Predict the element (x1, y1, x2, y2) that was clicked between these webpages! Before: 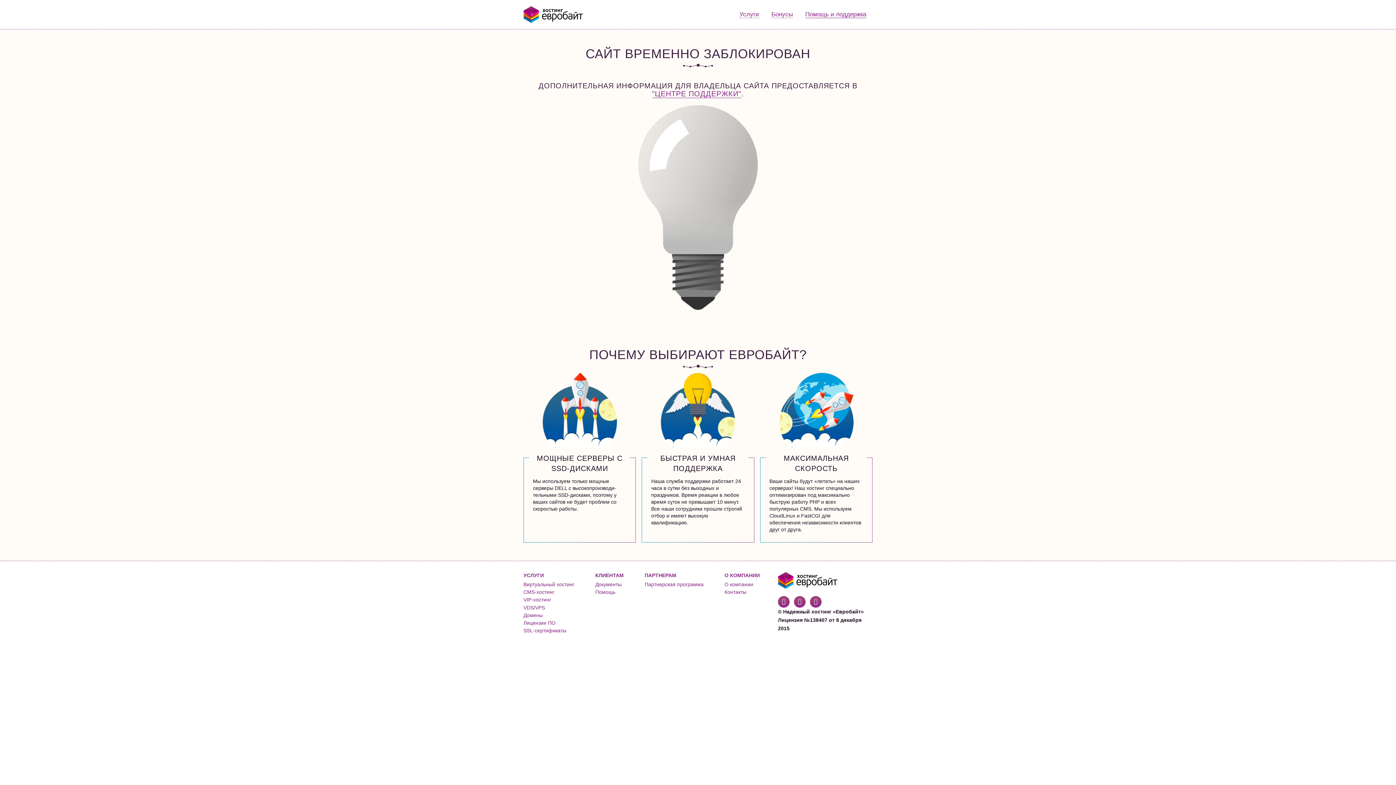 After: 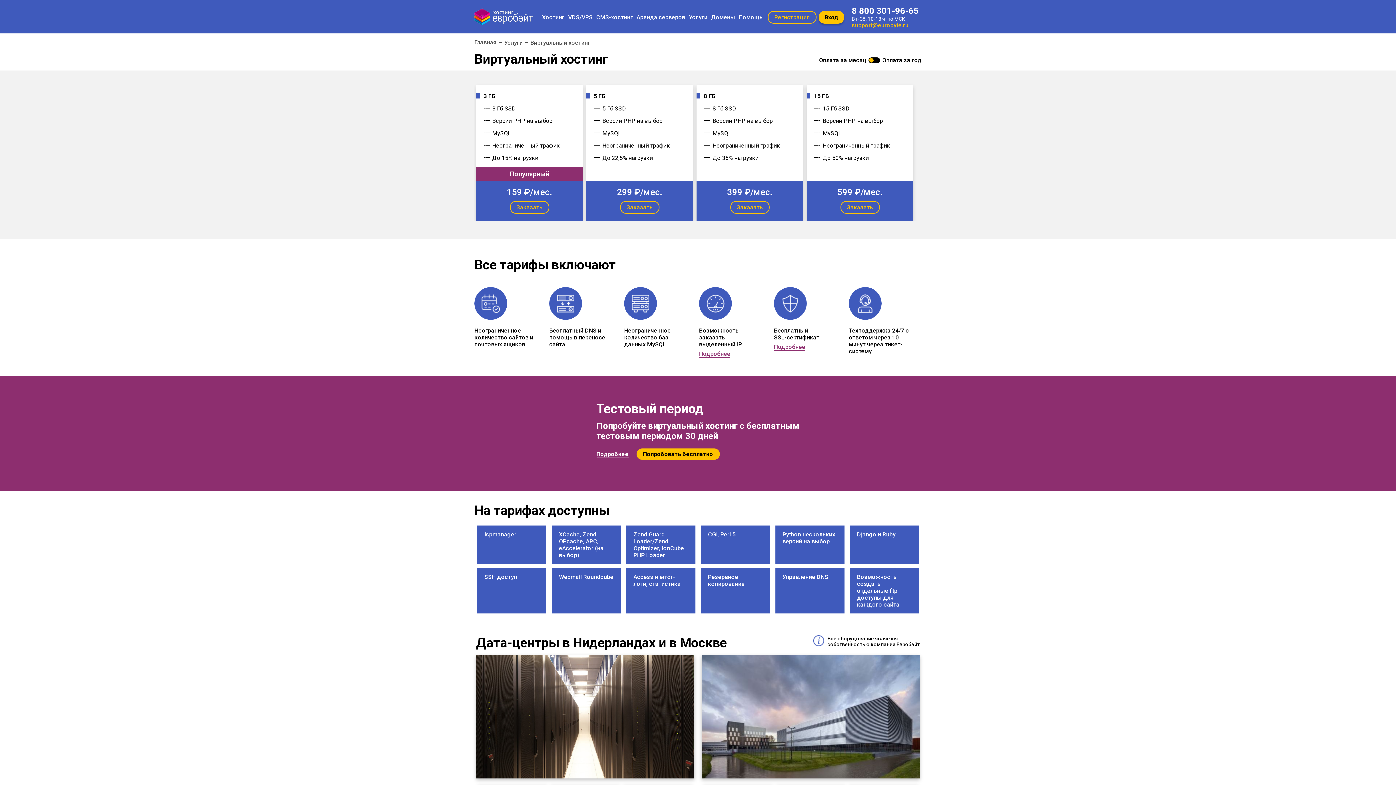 Action: bbox: (523, 581, 574, 587) label: Виртуальный хостинг